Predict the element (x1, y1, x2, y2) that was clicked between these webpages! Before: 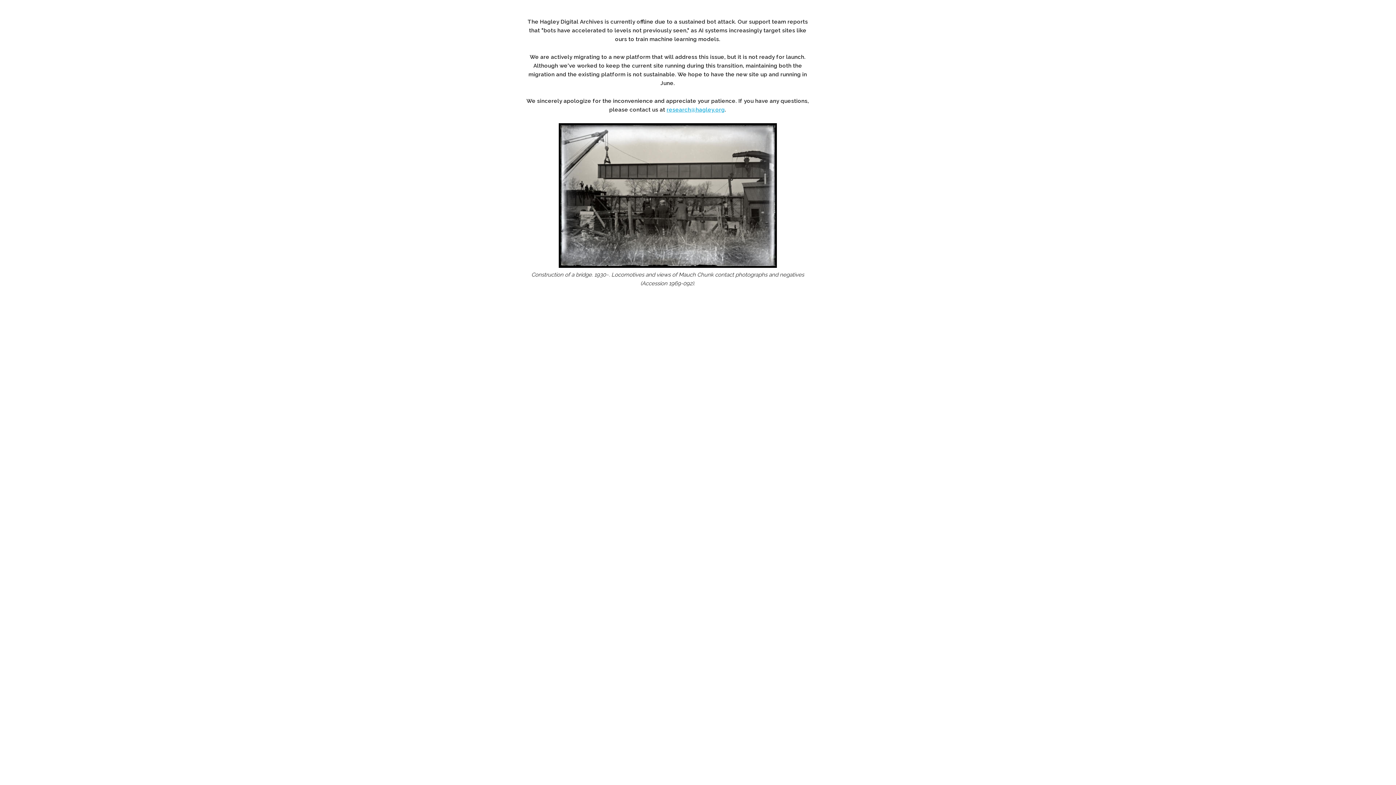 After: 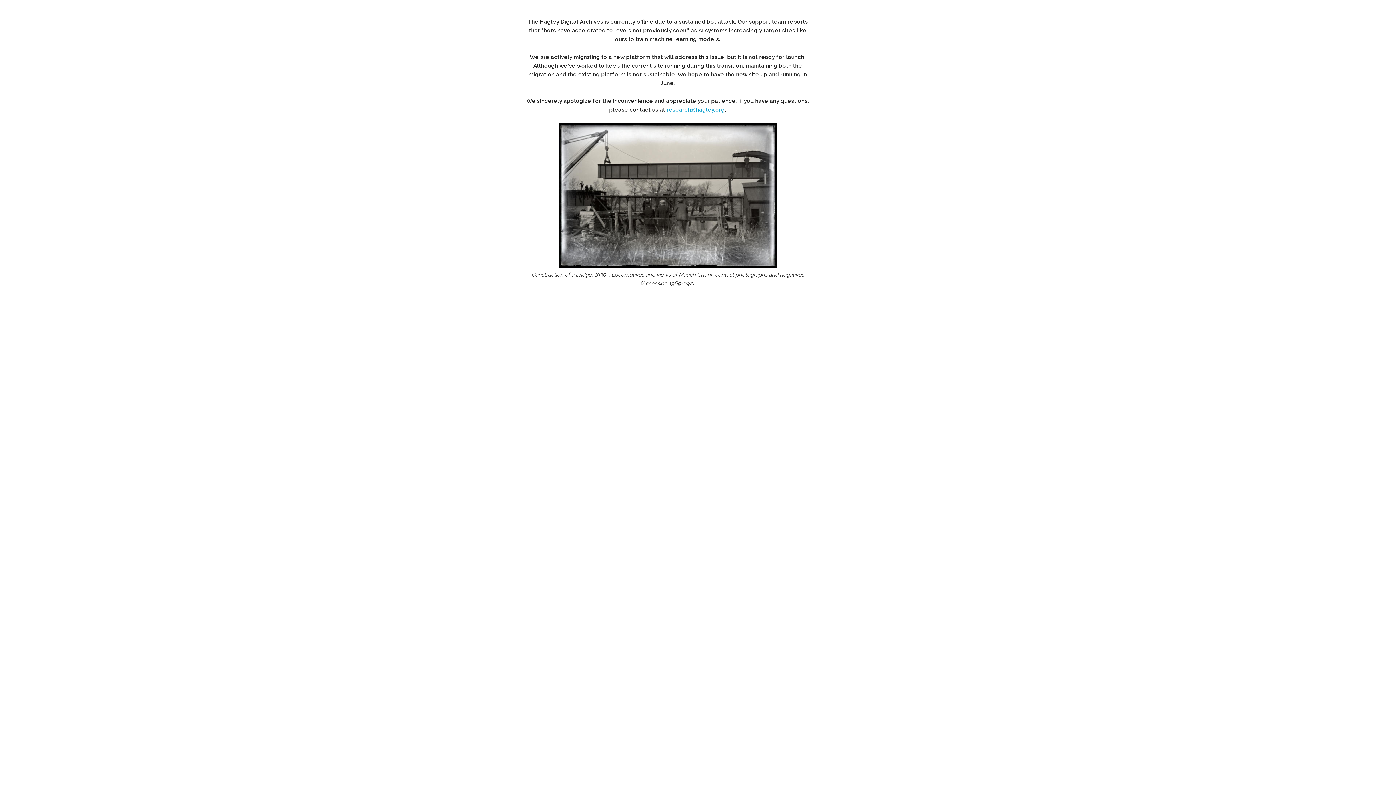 Action: bbox: (666, 106, 725, 113) label: research@hagley.org